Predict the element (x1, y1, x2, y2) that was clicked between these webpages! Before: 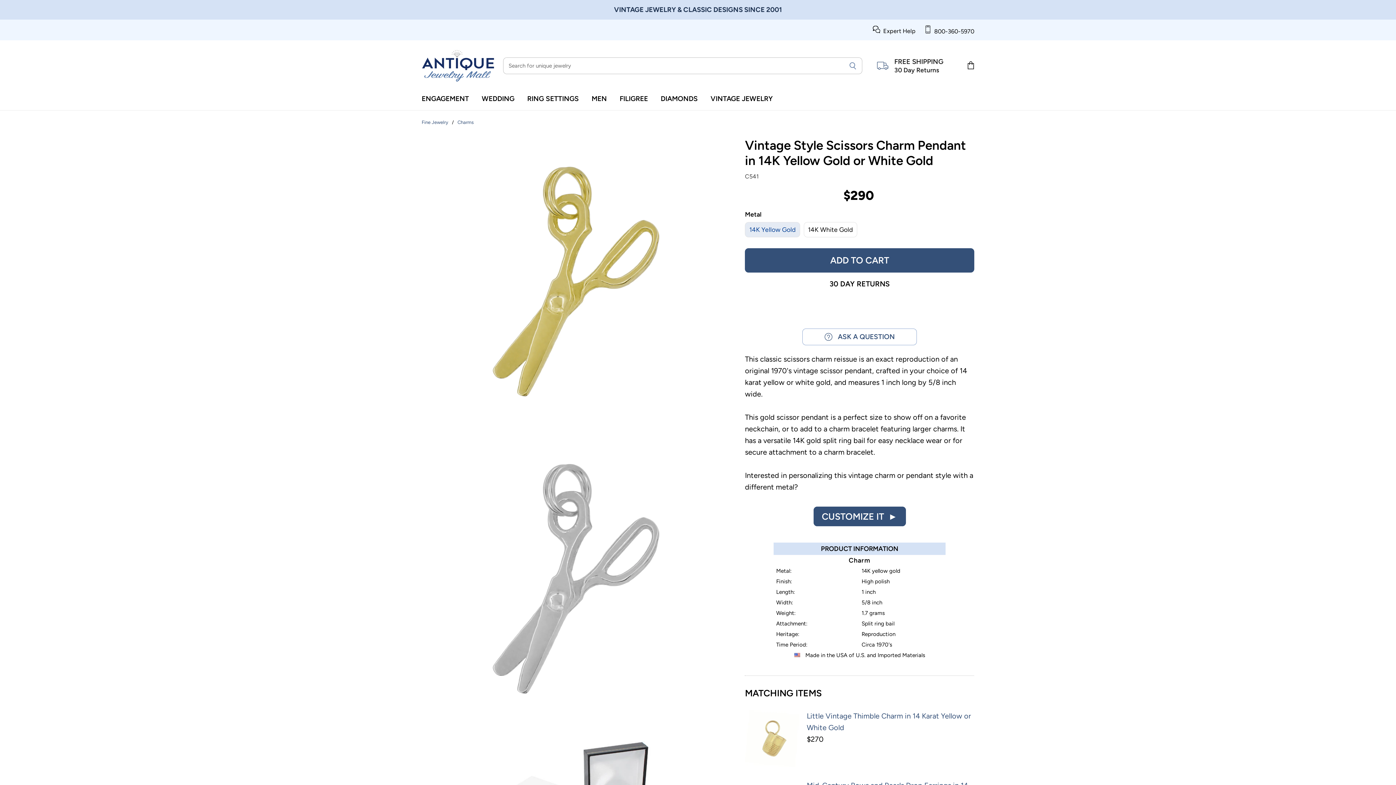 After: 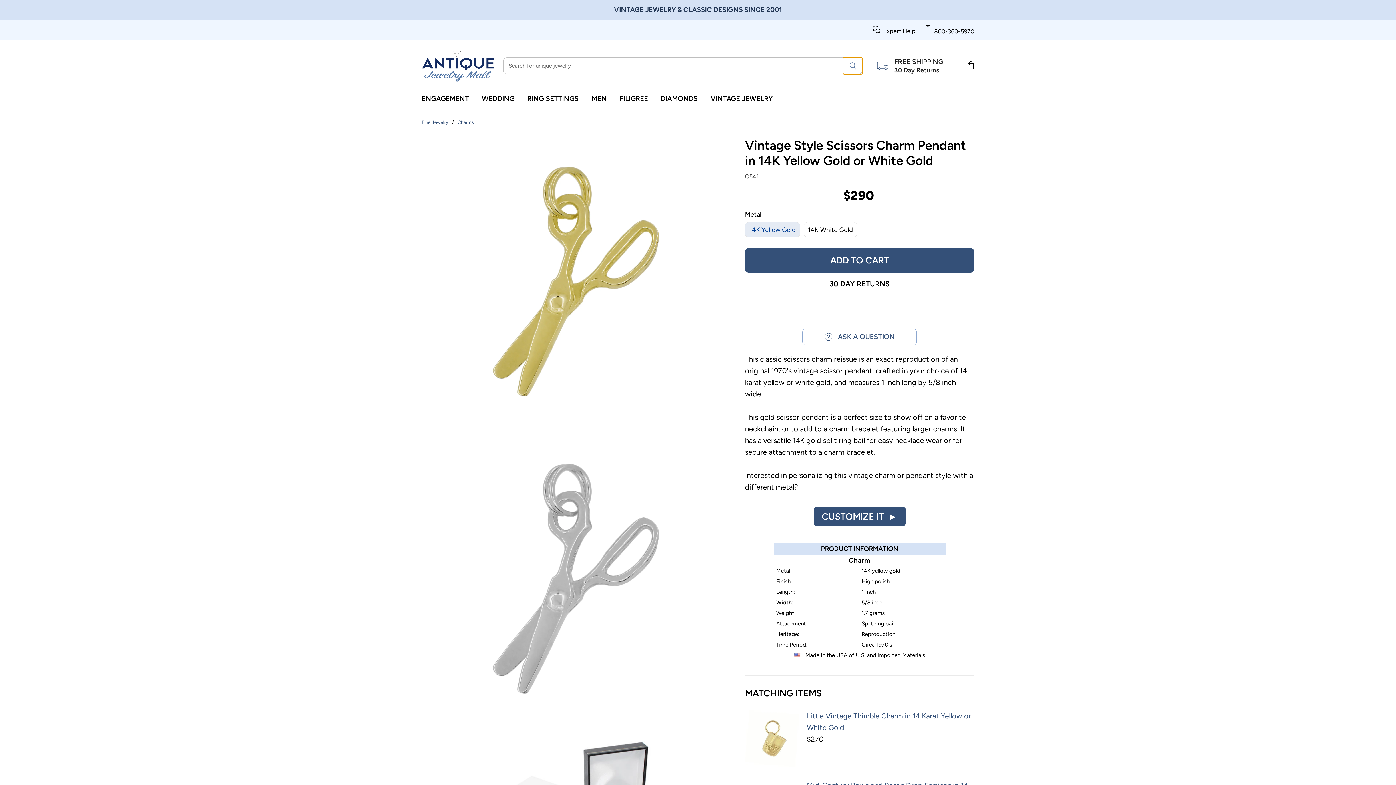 Action: label: Search bbox: (843, 57, 862, 74)